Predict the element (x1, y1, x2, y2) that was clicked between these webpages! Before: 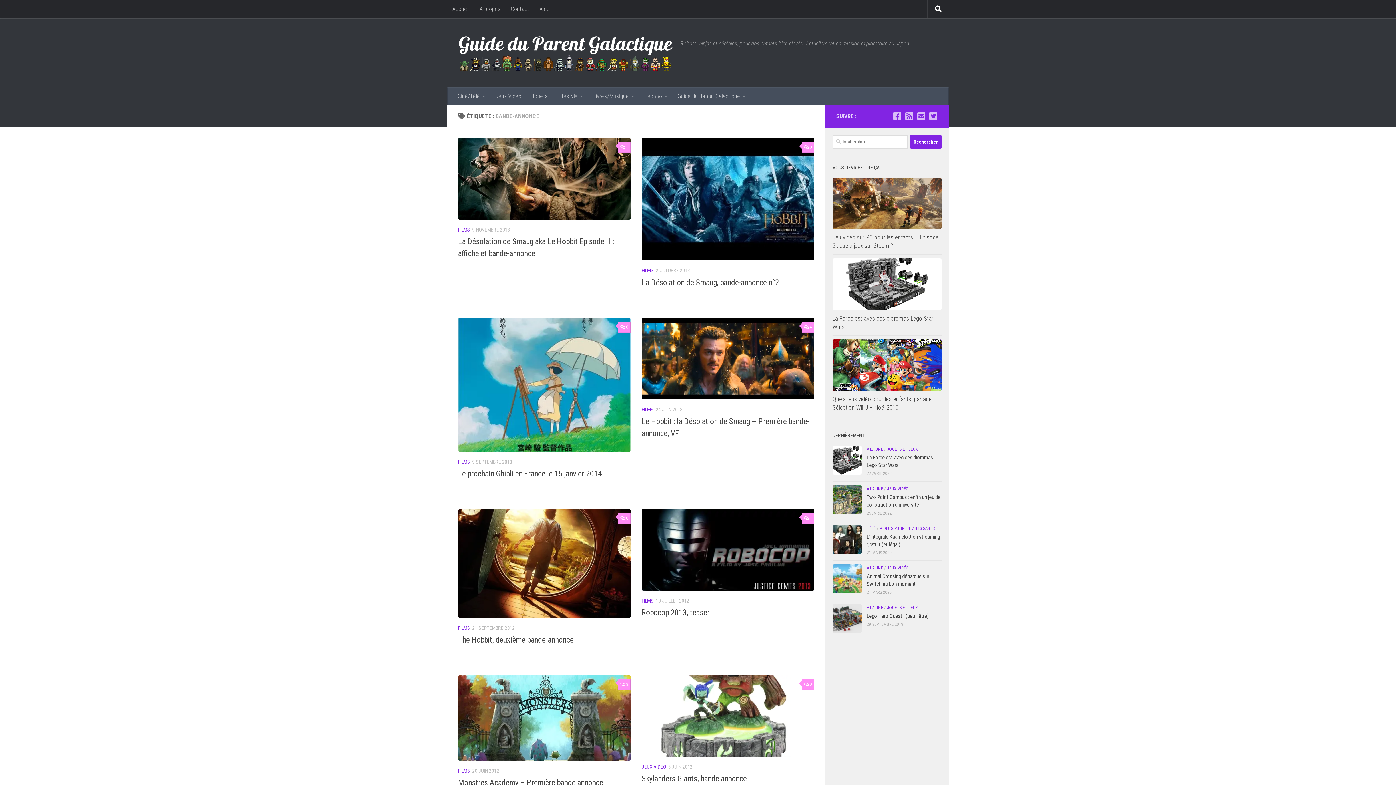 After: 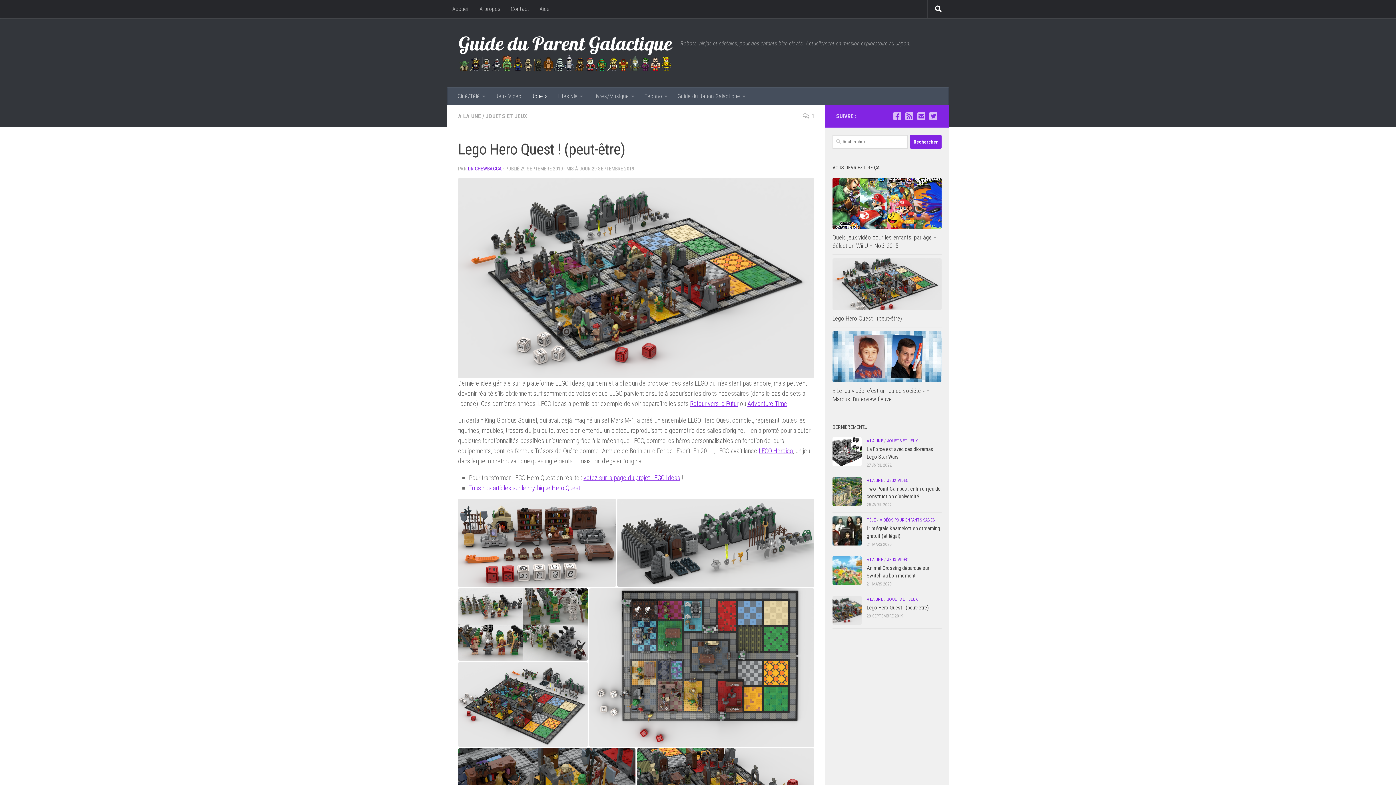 Action: bbox: (866, 613, 929, 619) label: Lego Hero Quest ! (peut-être)